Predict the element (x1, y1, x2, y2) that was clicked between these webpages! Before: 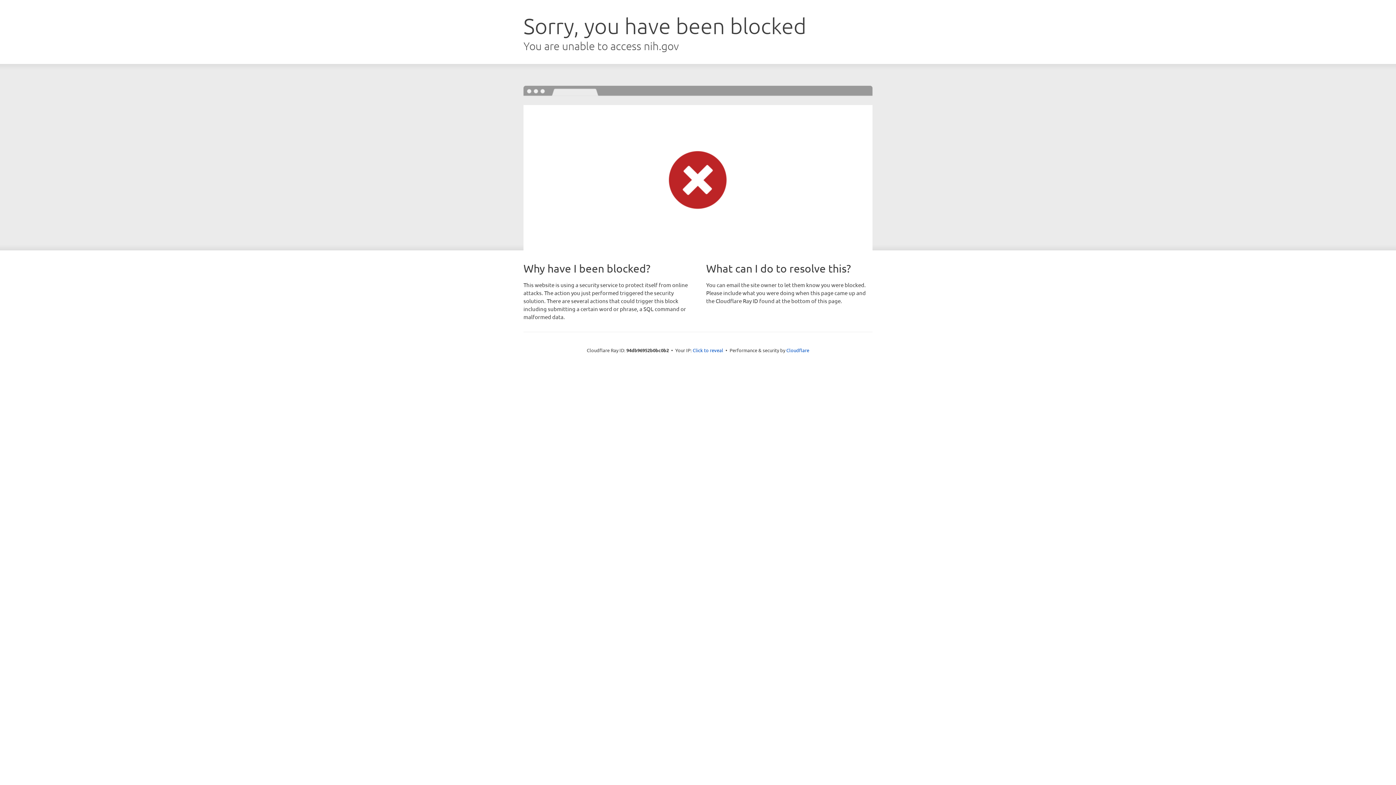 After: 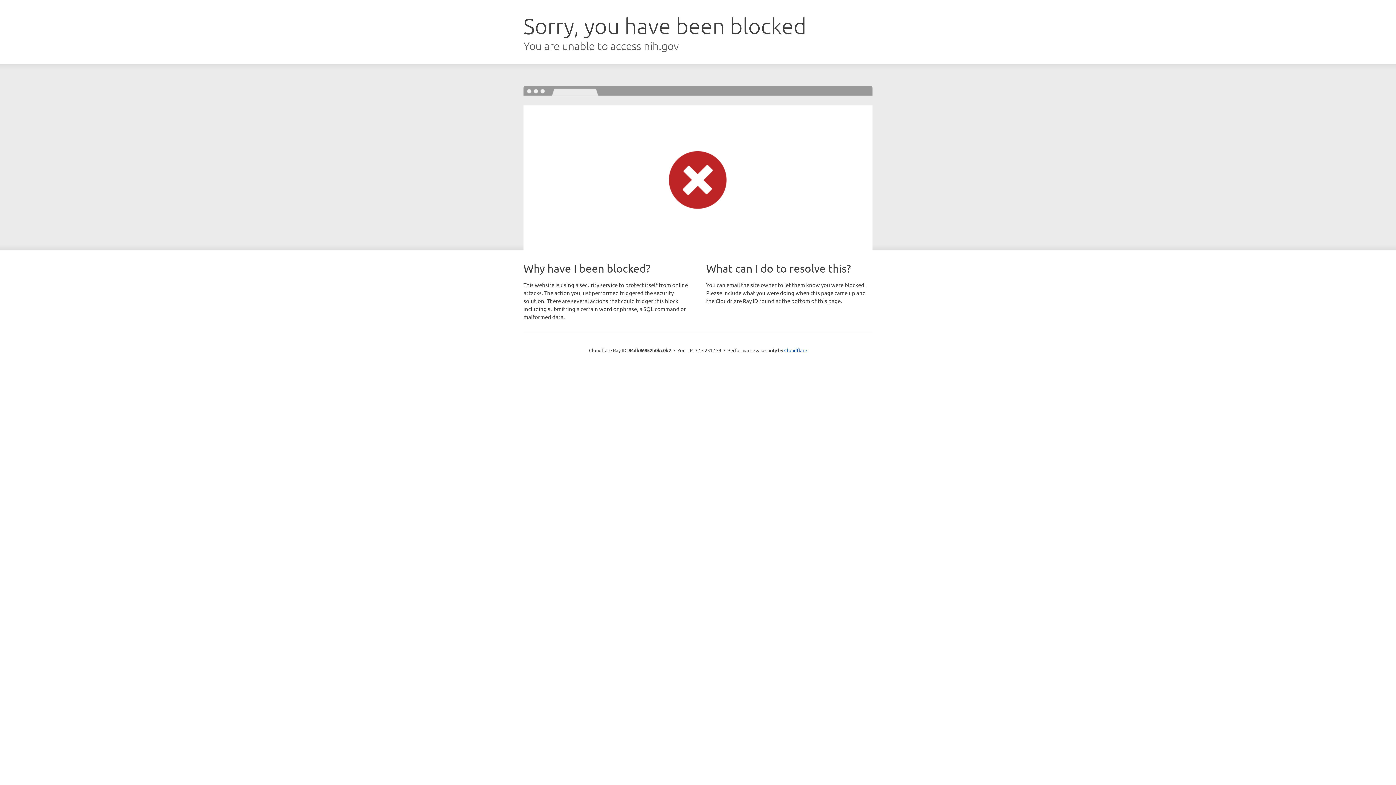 Action: bbox: (692, 346, 723, 353) label: Click to reveal